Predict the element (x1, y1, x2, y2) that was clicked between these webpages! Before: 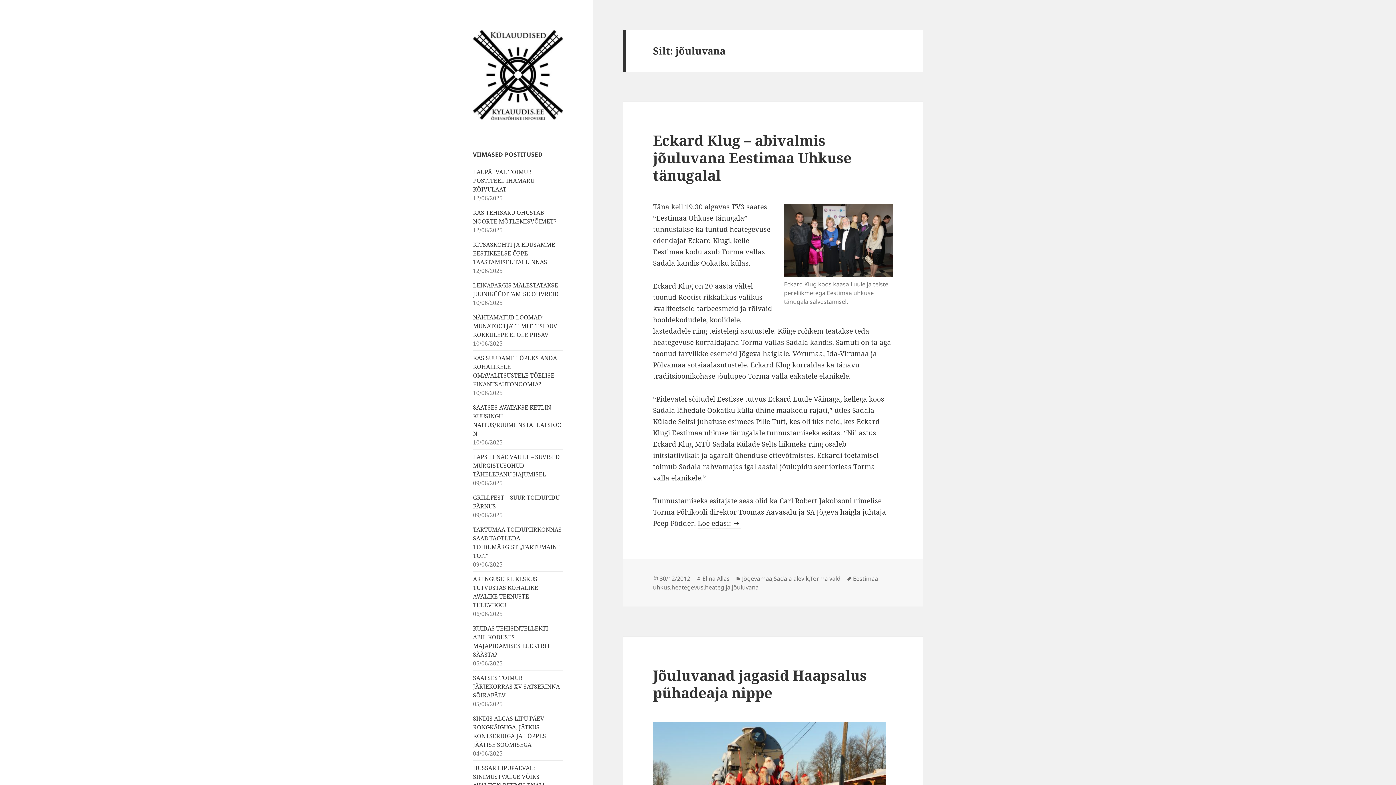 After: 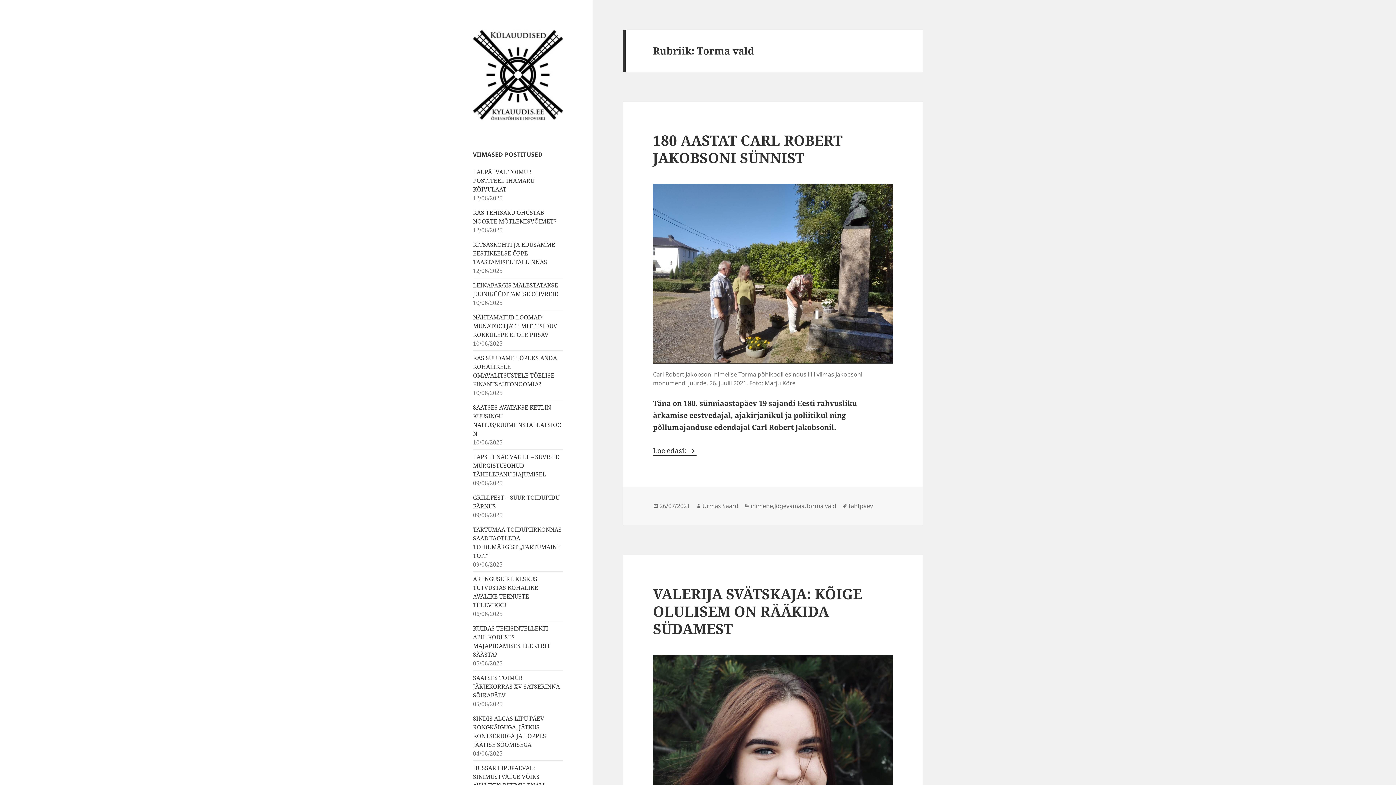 Action: bbox: (810, 574, 840, 583) label: Torma vald